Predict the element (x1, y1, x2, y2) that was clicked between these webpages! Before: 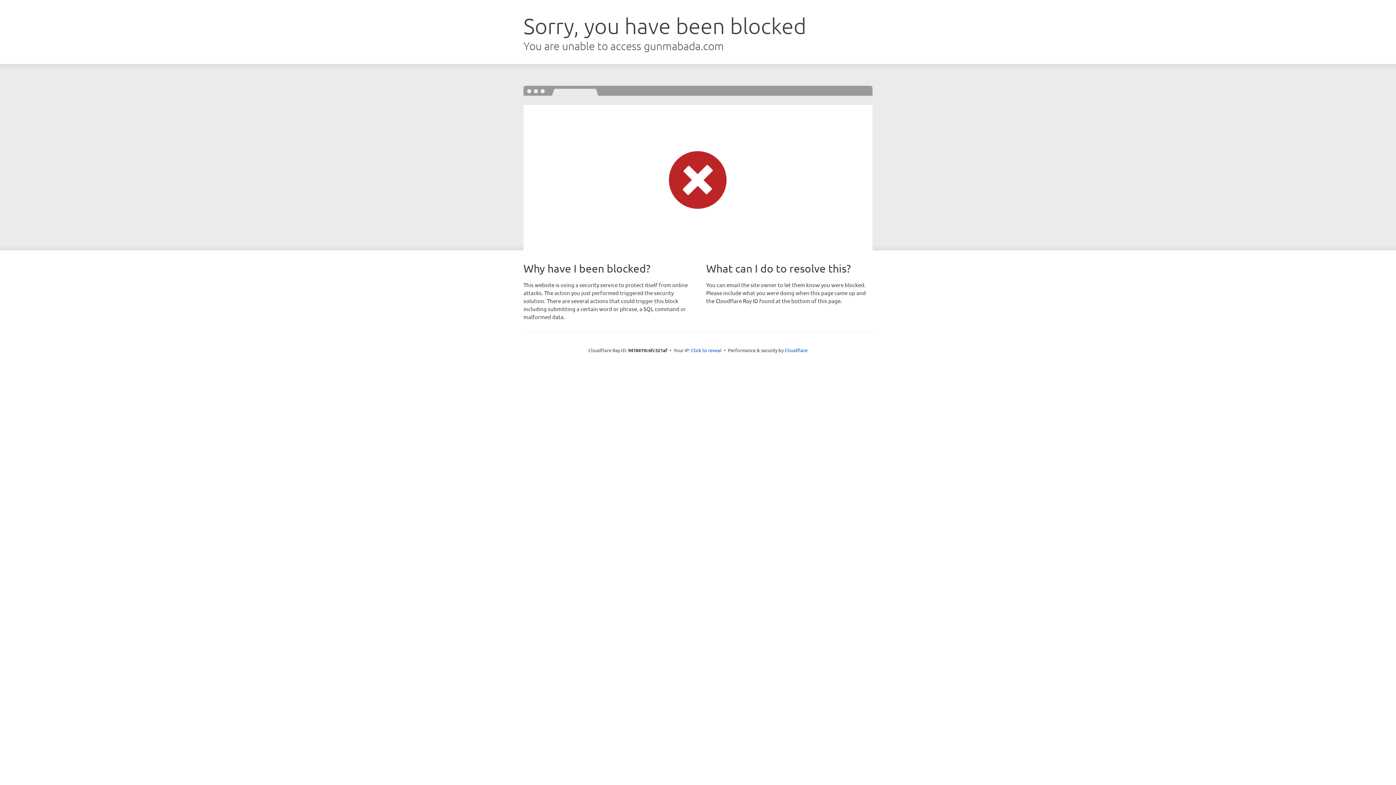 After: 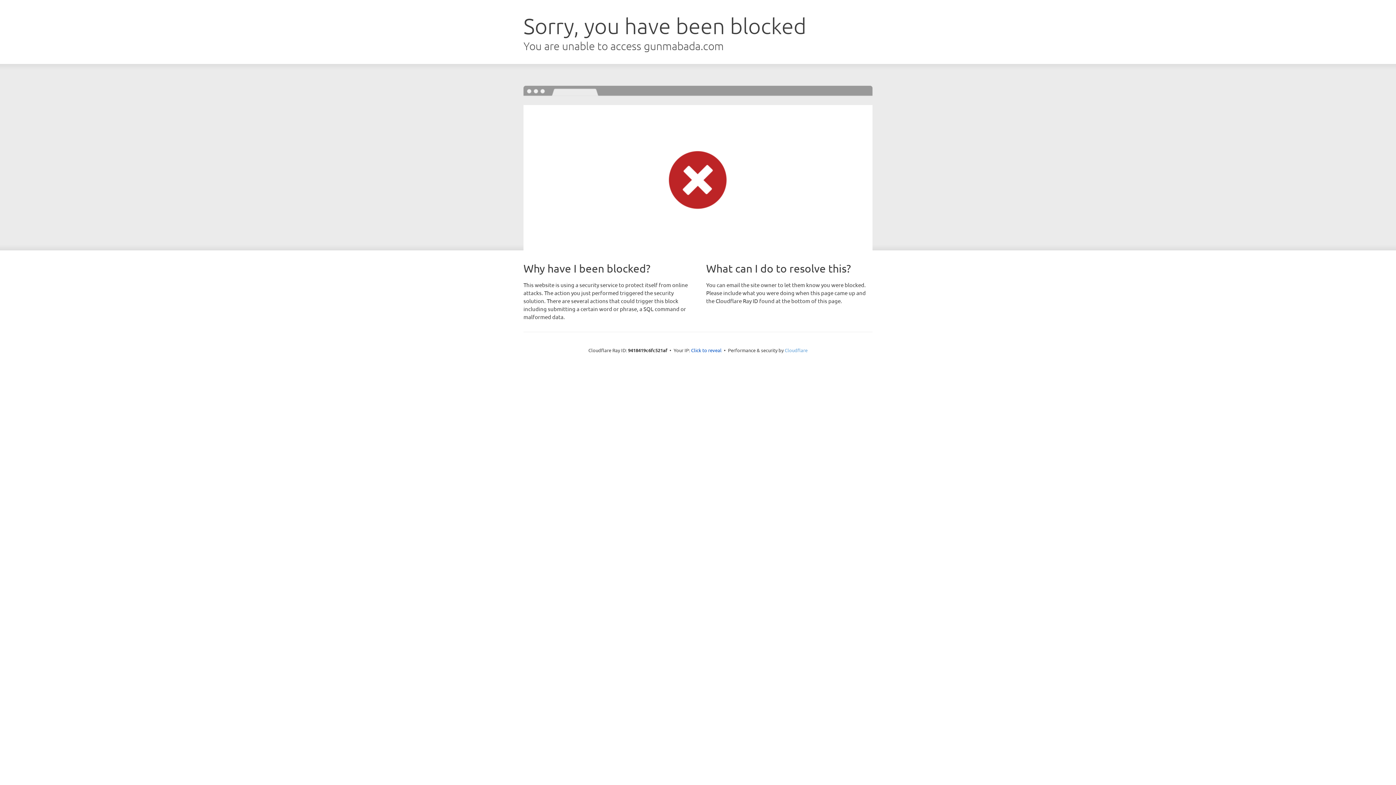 Action: bbox: (784, 347, 807, 353) label: Cloudflare